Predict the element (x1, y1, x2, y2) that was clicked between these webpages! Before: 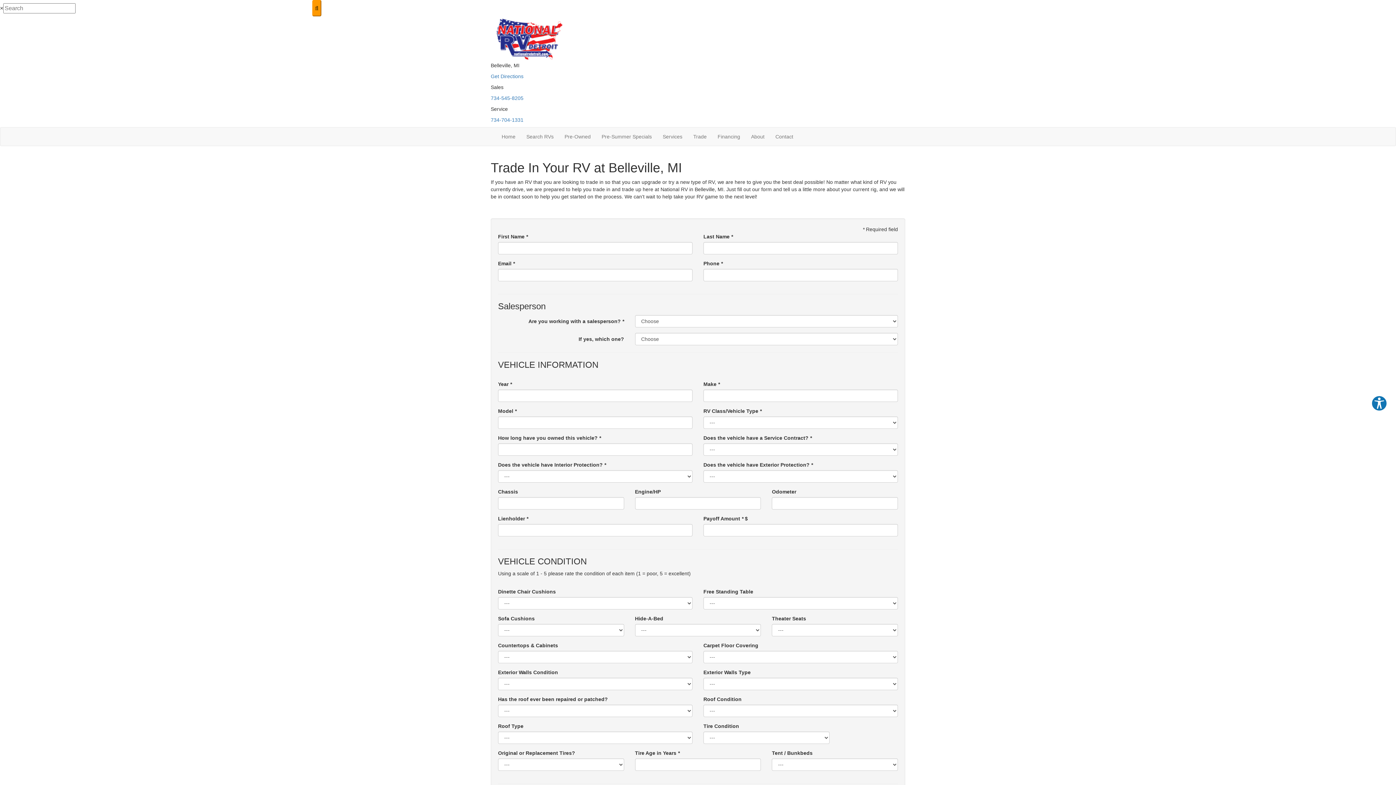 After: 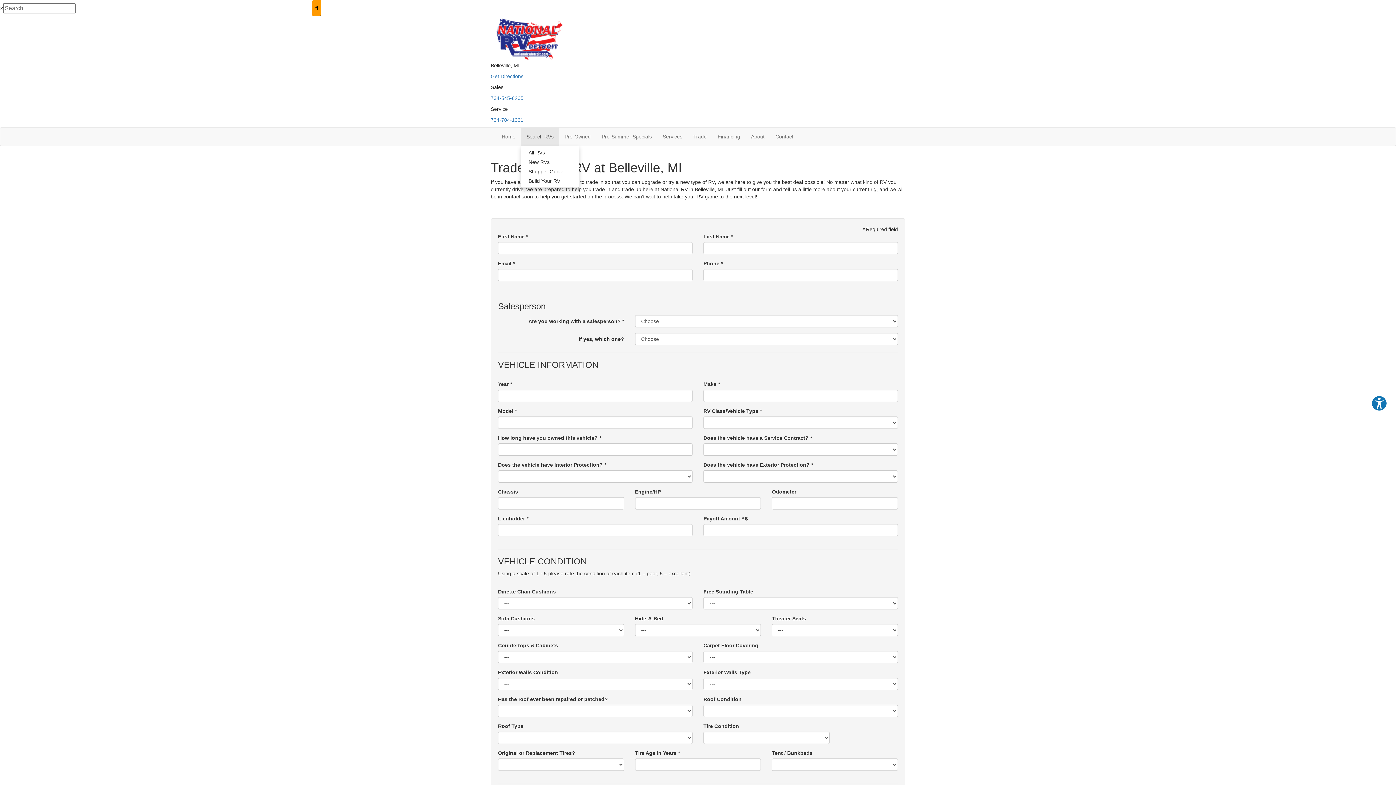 Action: label: Search RVs bbox: (521, 127, 559, 145)